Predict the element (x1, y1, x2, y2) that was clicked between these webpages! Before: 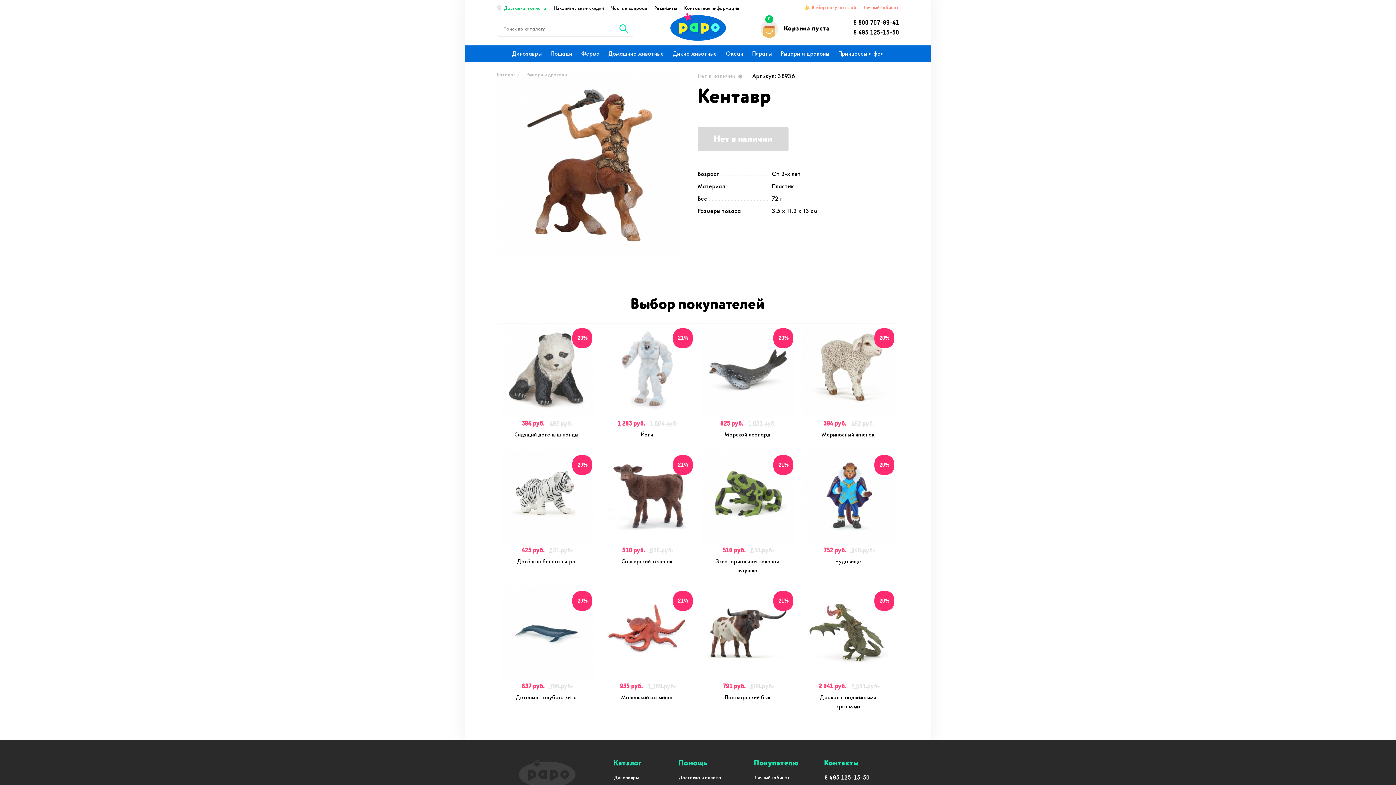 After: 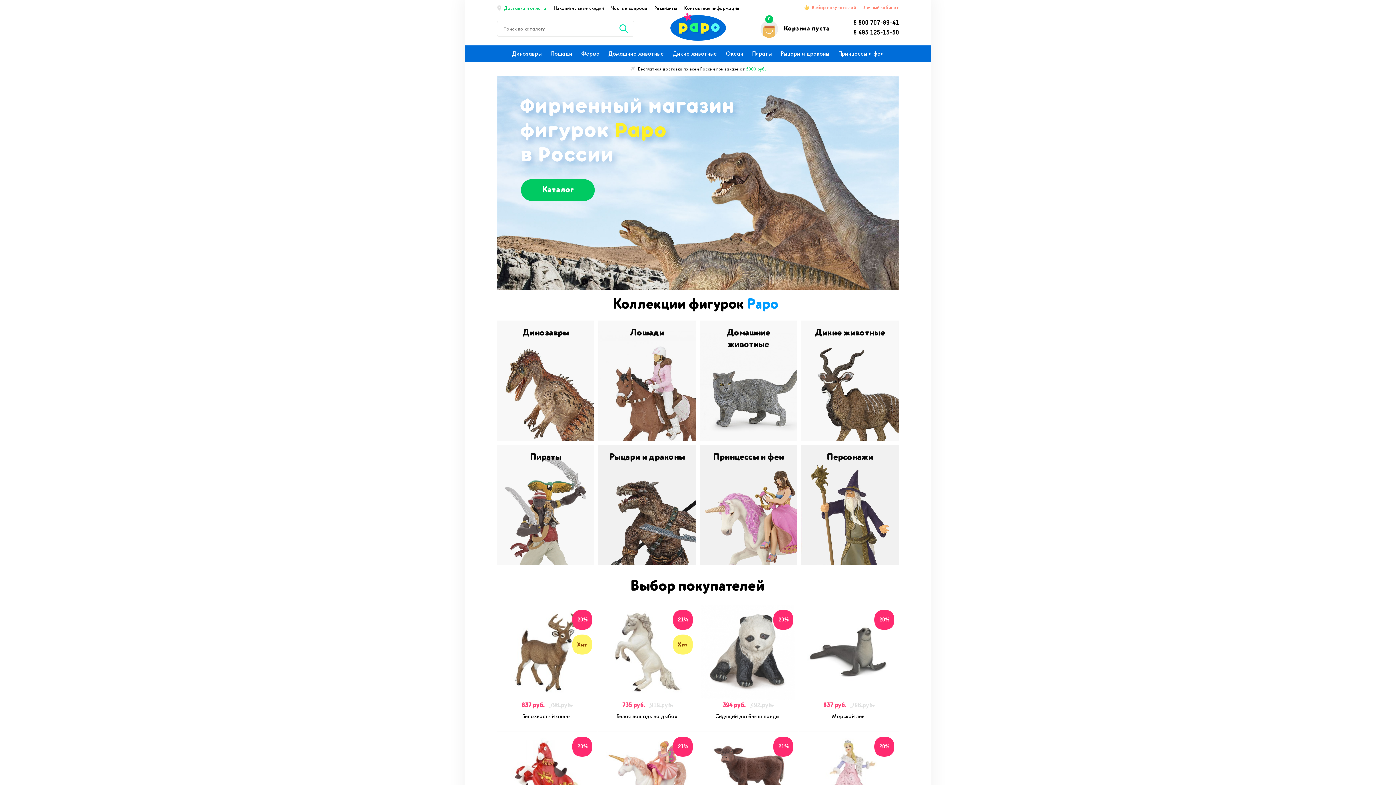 Action: bbox: (670, 34, 726, 42)